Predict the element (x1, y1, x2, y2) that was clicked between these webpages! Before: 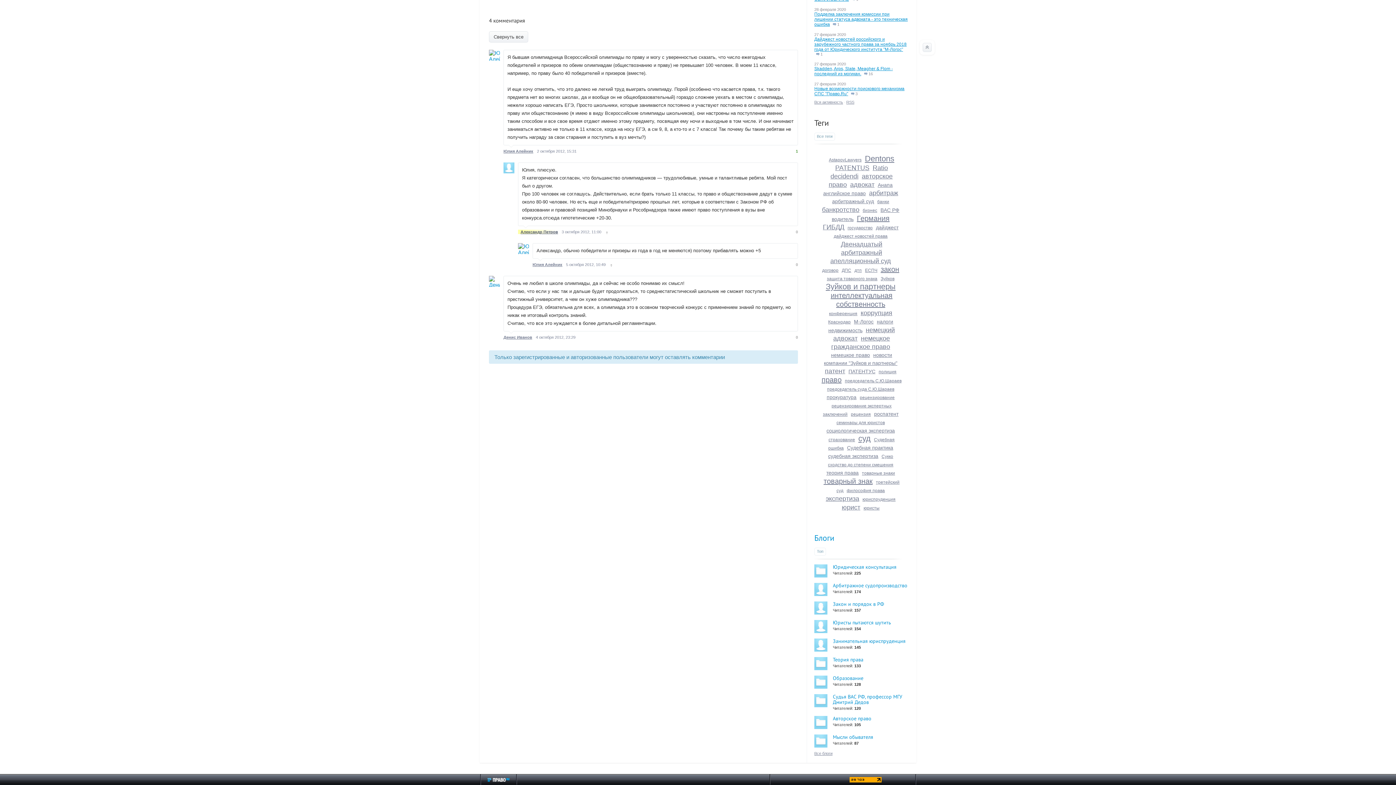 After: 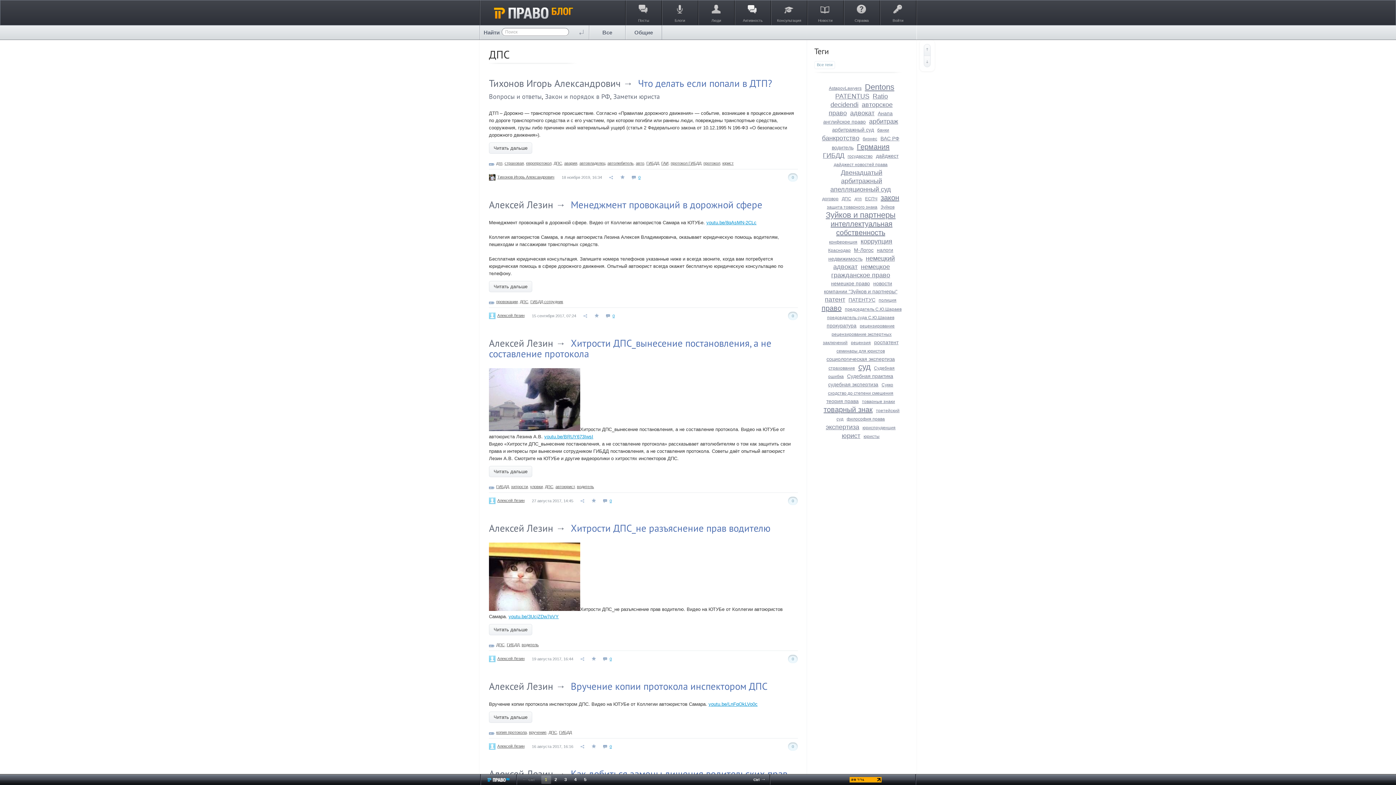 Action: label: ДПС bbox: (842, 268, 851, 273)